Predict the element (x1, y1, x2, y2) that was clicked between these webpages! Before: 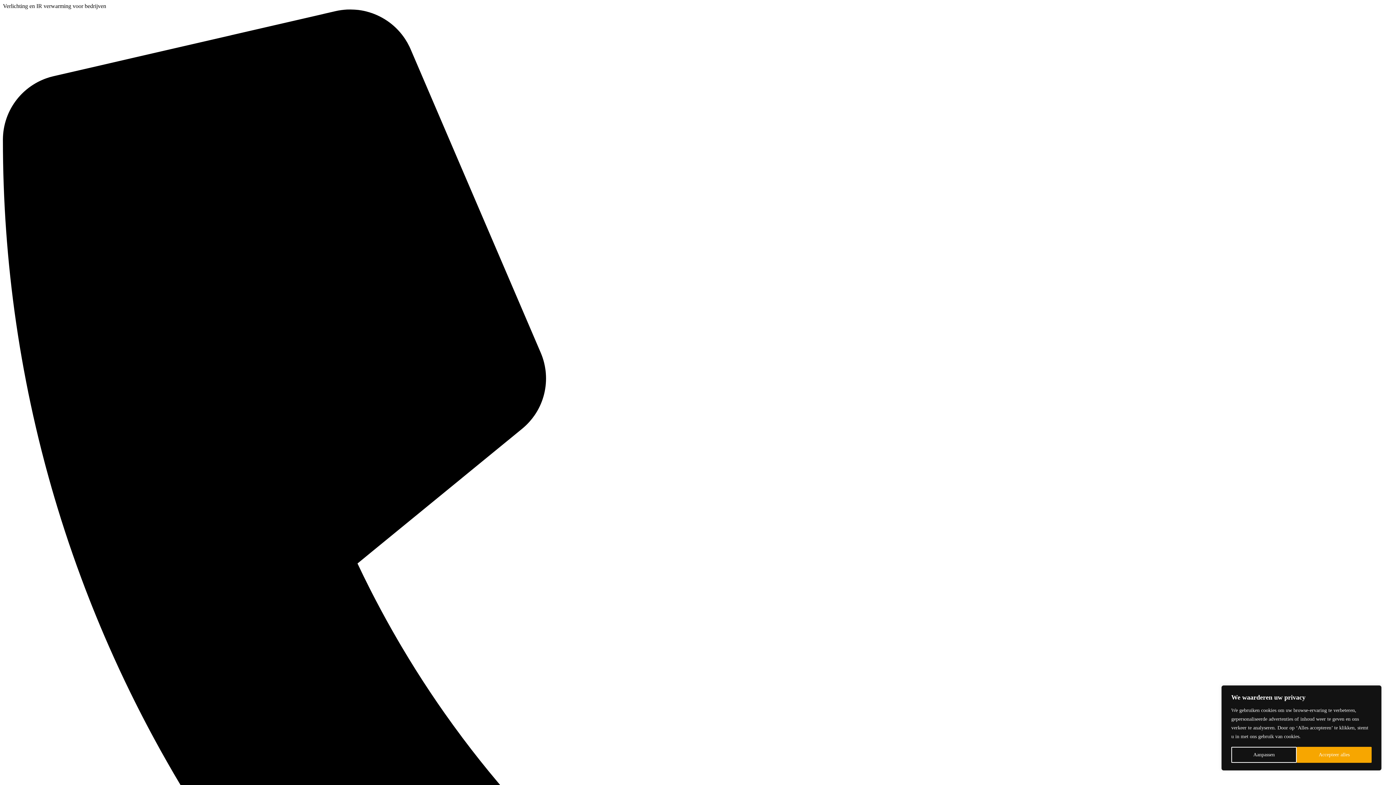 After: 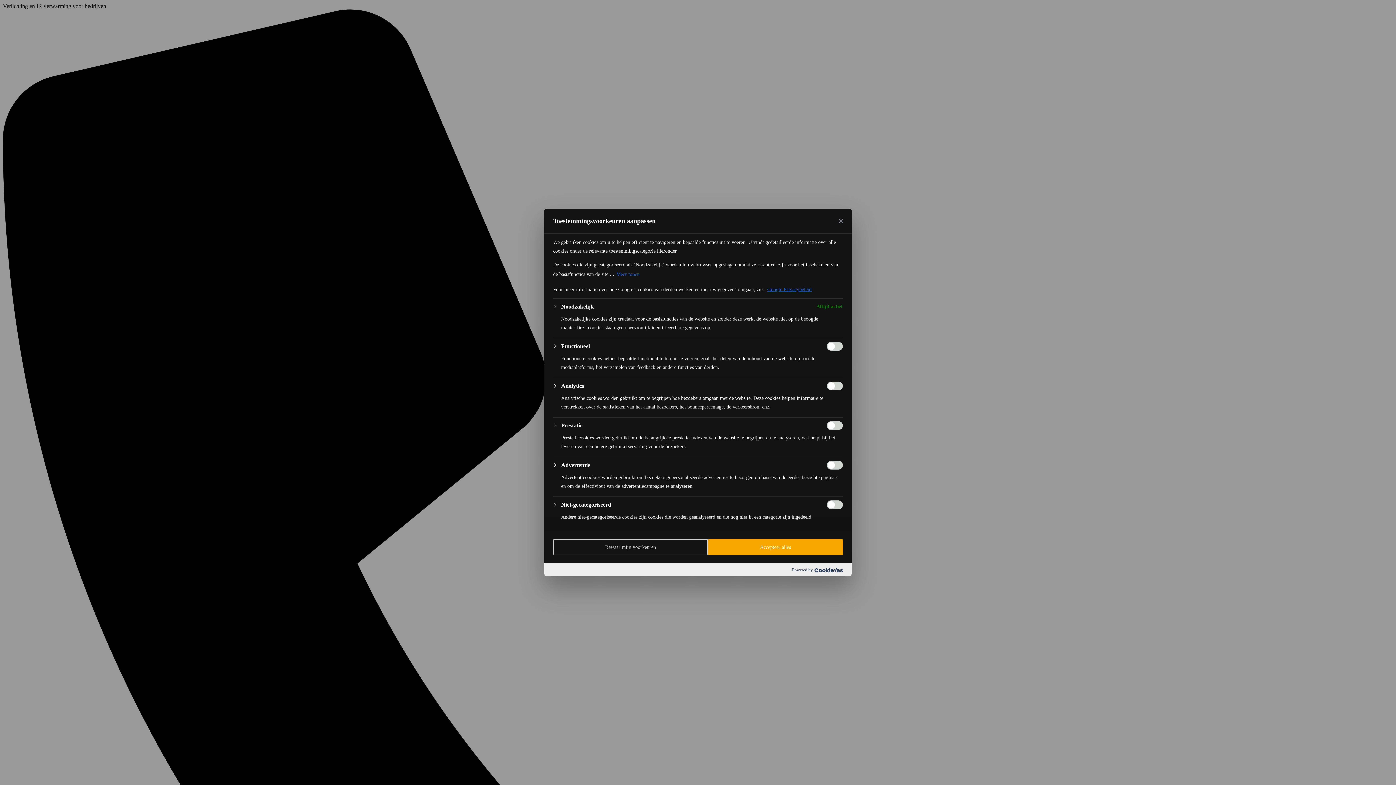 Action: bbox: (1231, 747, 1297, 763) label: Aanpassen